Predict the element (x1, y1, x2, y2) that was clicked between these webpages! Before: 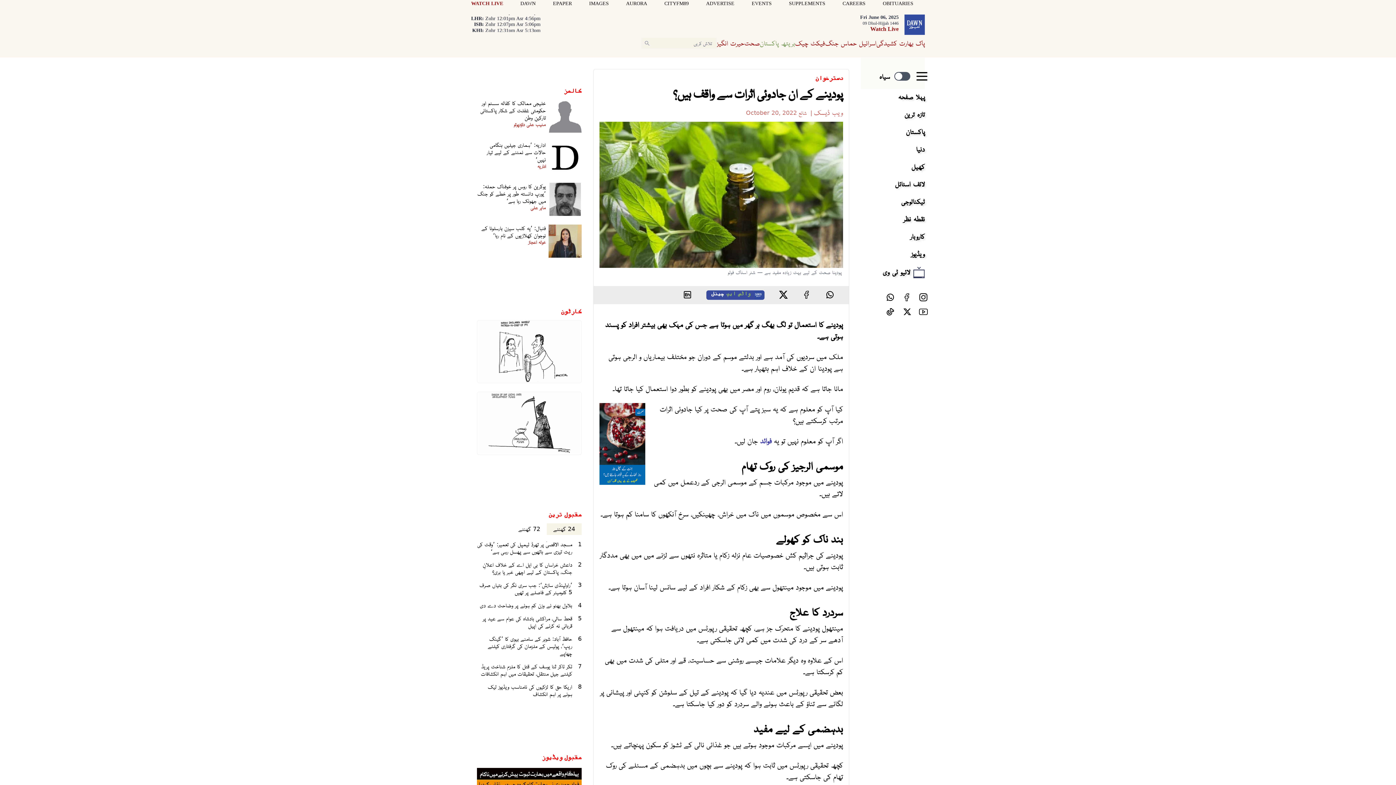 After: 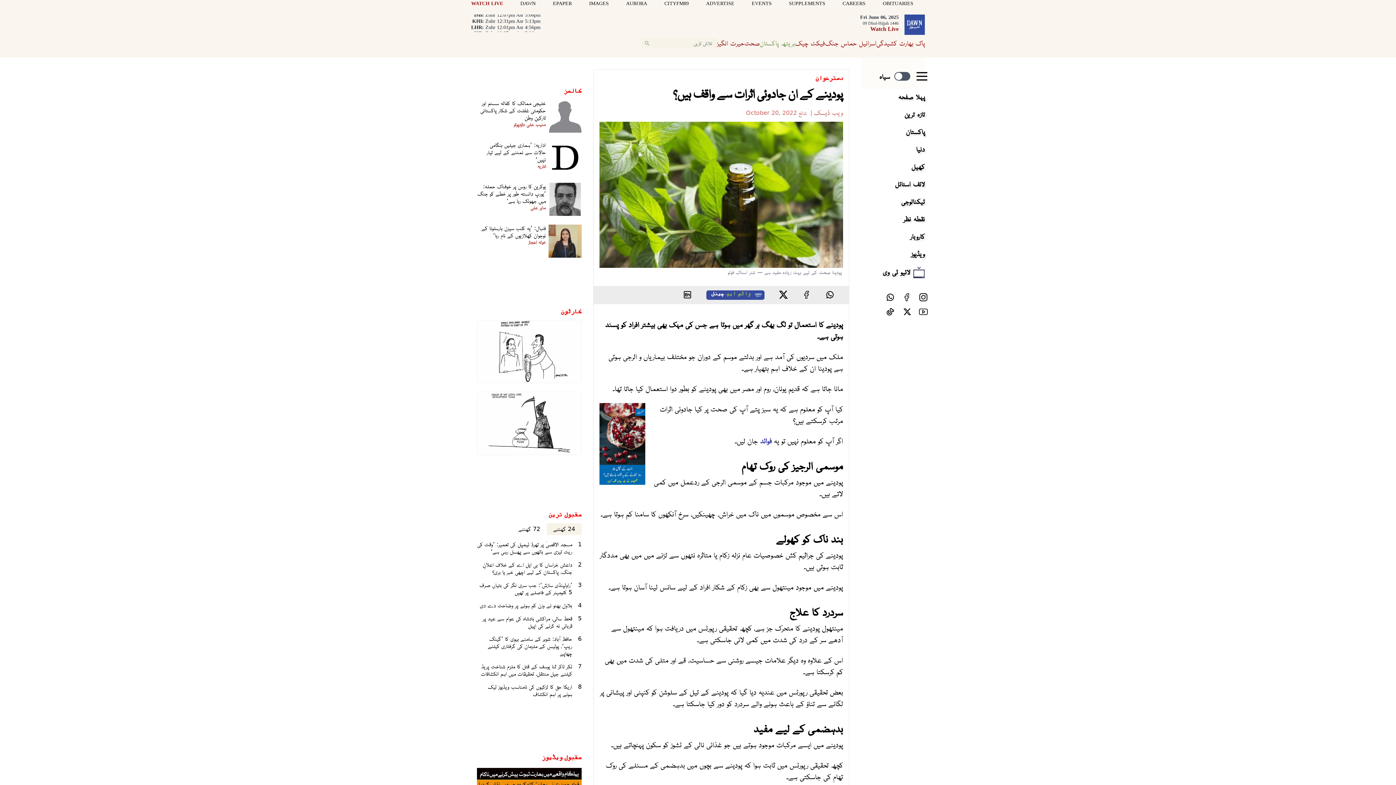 Action: bbox: (471, 0, 514, 7) label: WATCH LIVE